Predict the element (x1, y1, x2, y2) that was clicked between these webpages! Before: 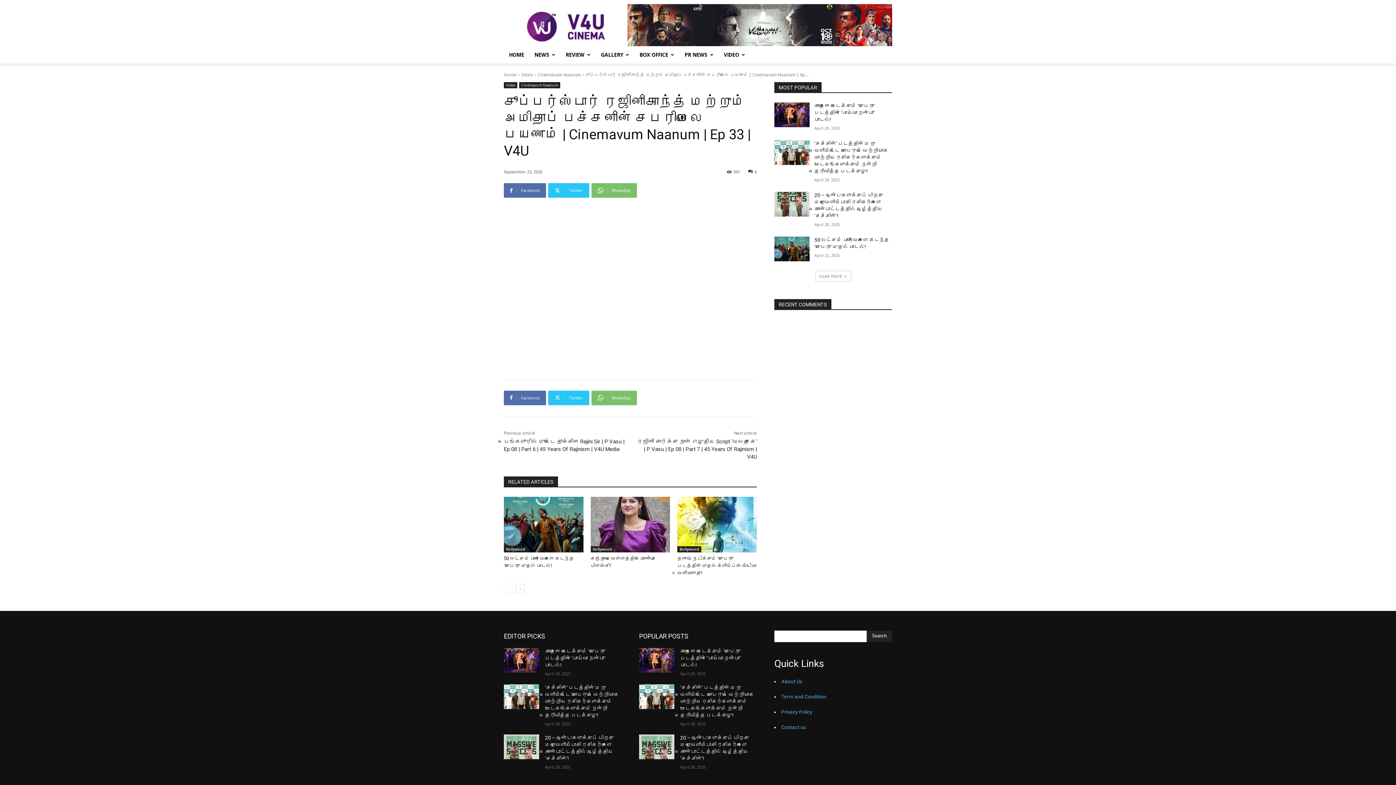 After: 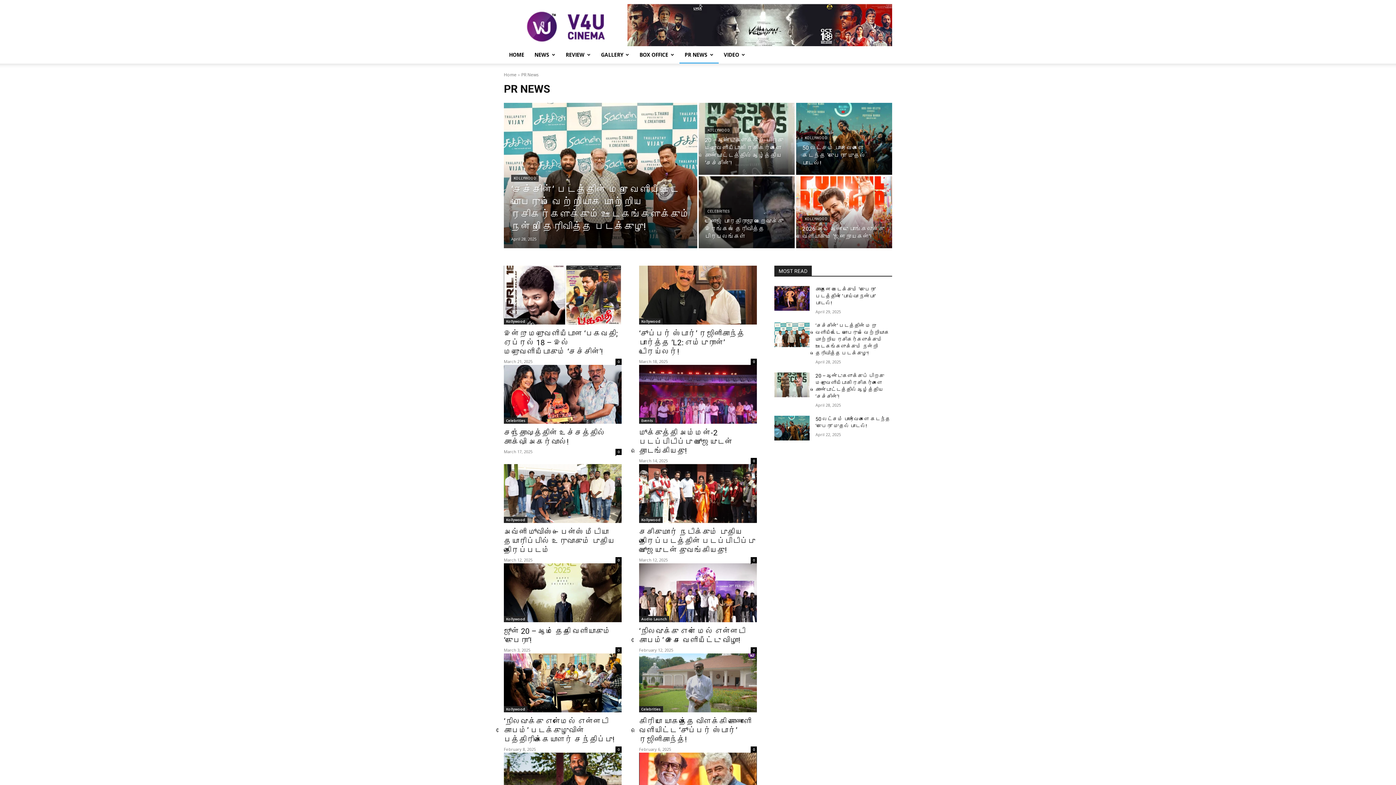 Action: bbox: (679, 46, 718, 63) label: PR NEWS